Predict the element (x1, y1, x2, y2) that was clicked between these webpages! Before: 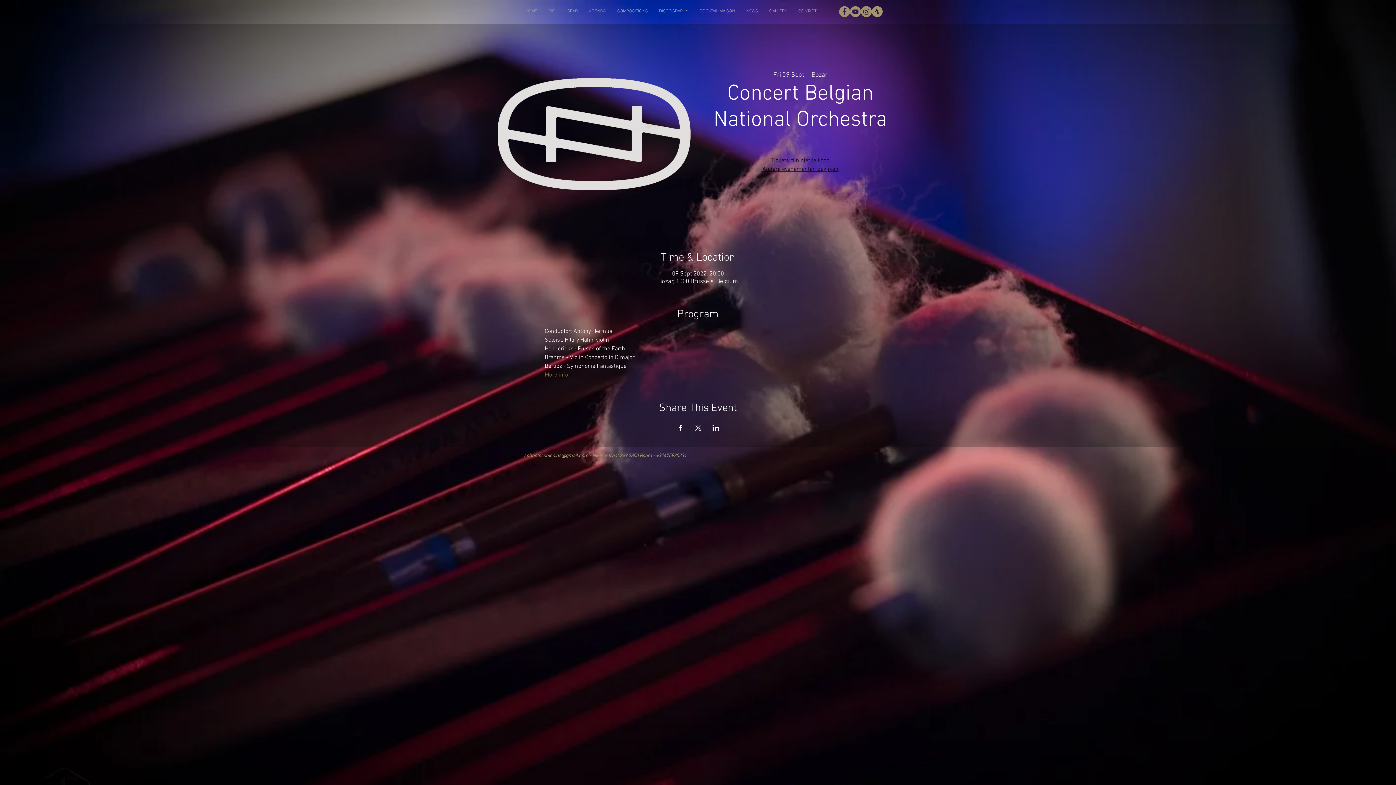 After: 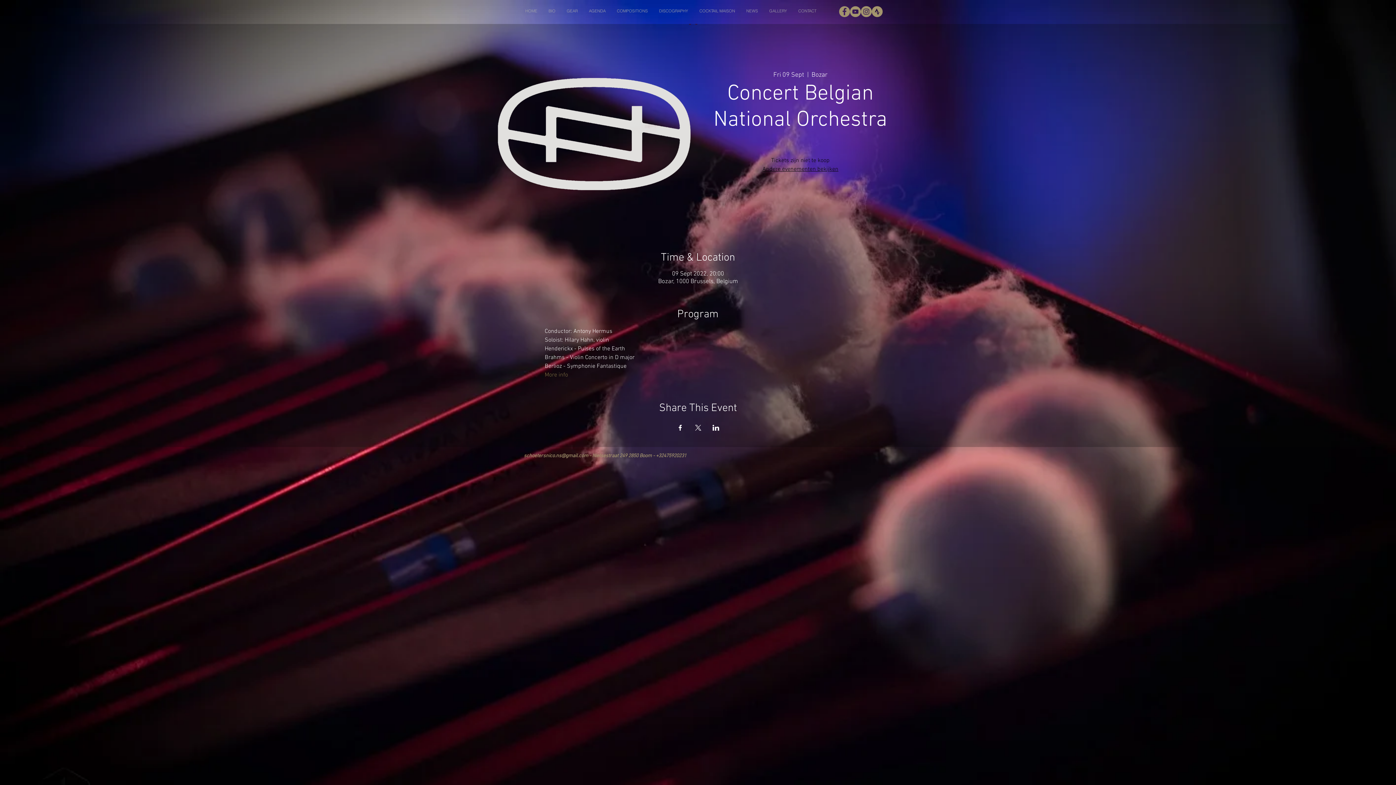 Action: label: DISCOGRAPHY bbox: (653, 6, 693, 15)